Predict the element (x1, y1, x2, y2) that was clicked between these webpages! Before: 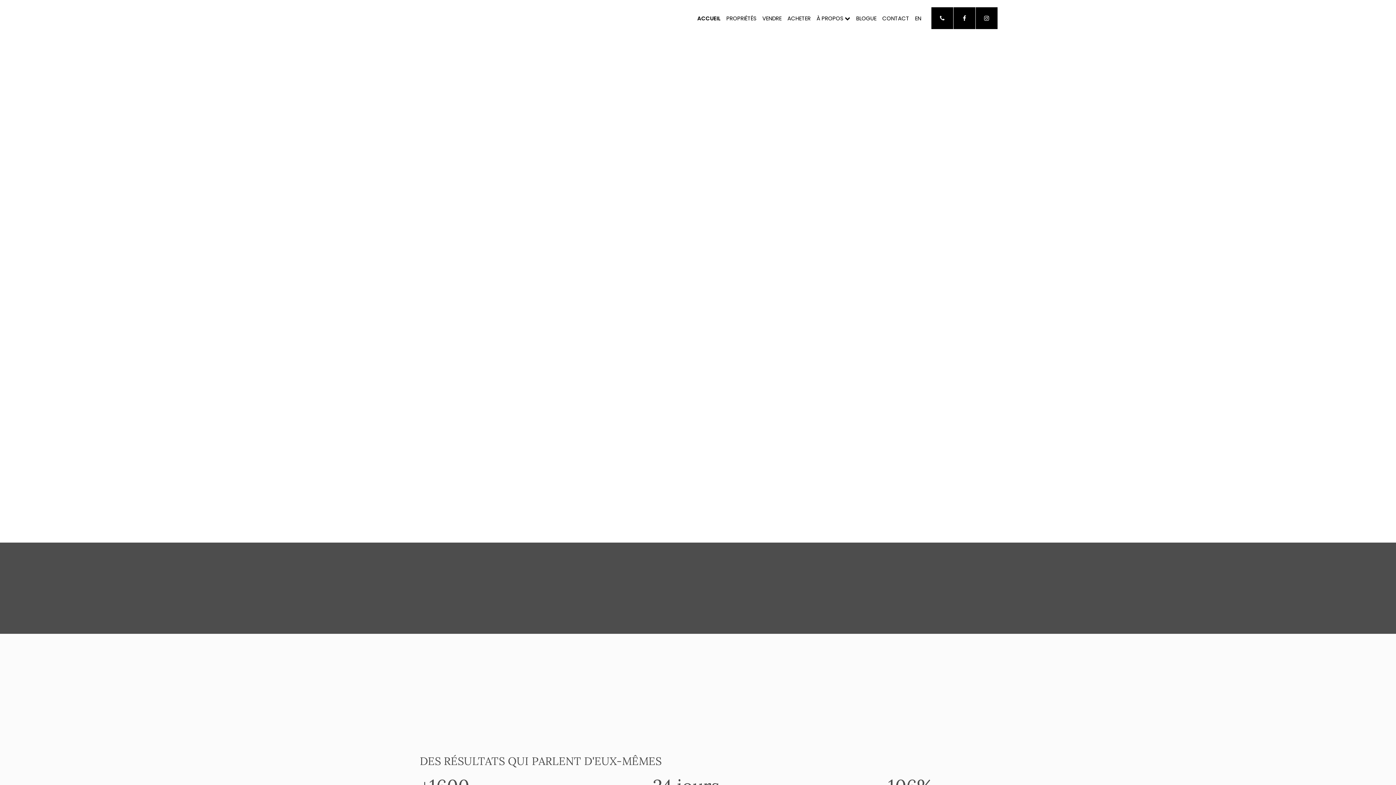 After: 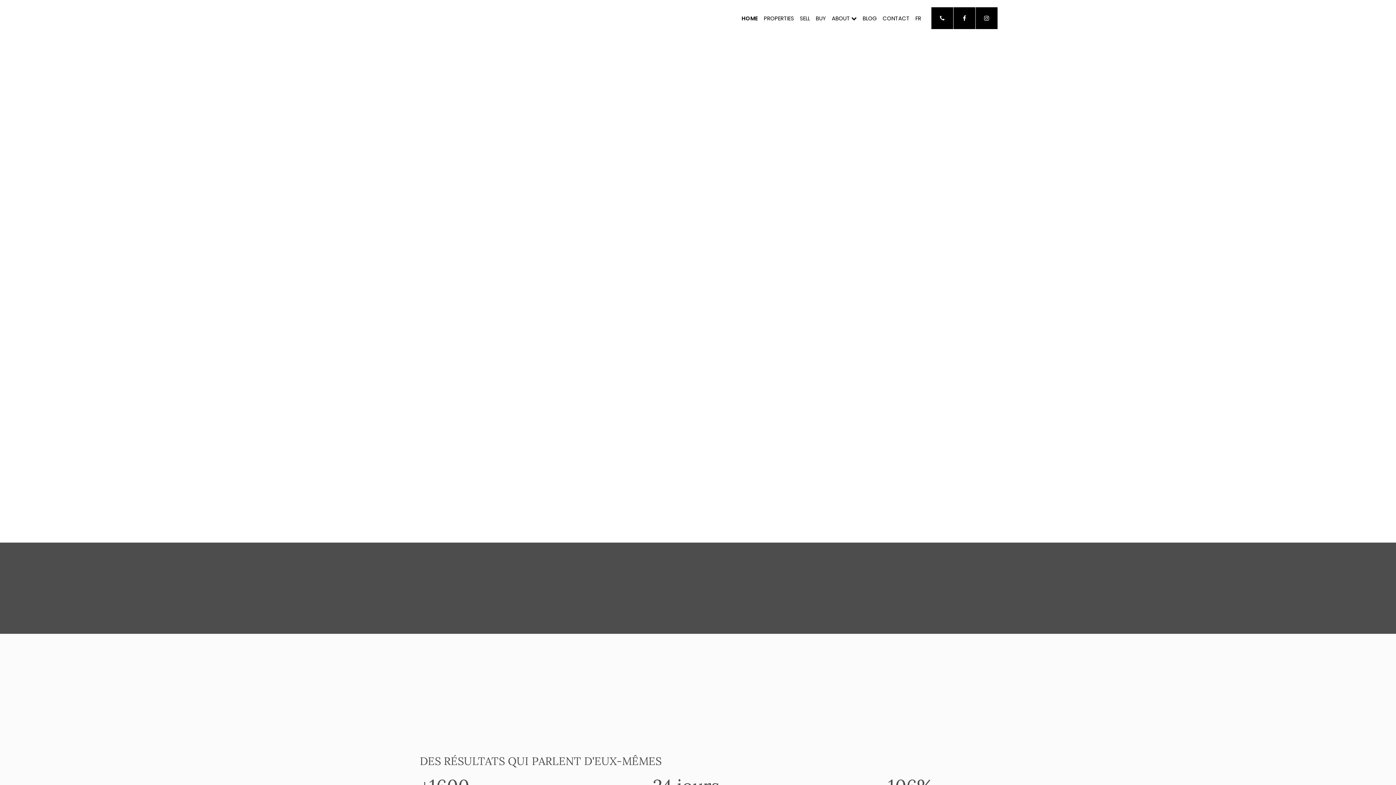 Action: label: EN bbox: (912, 11, 924, 25)